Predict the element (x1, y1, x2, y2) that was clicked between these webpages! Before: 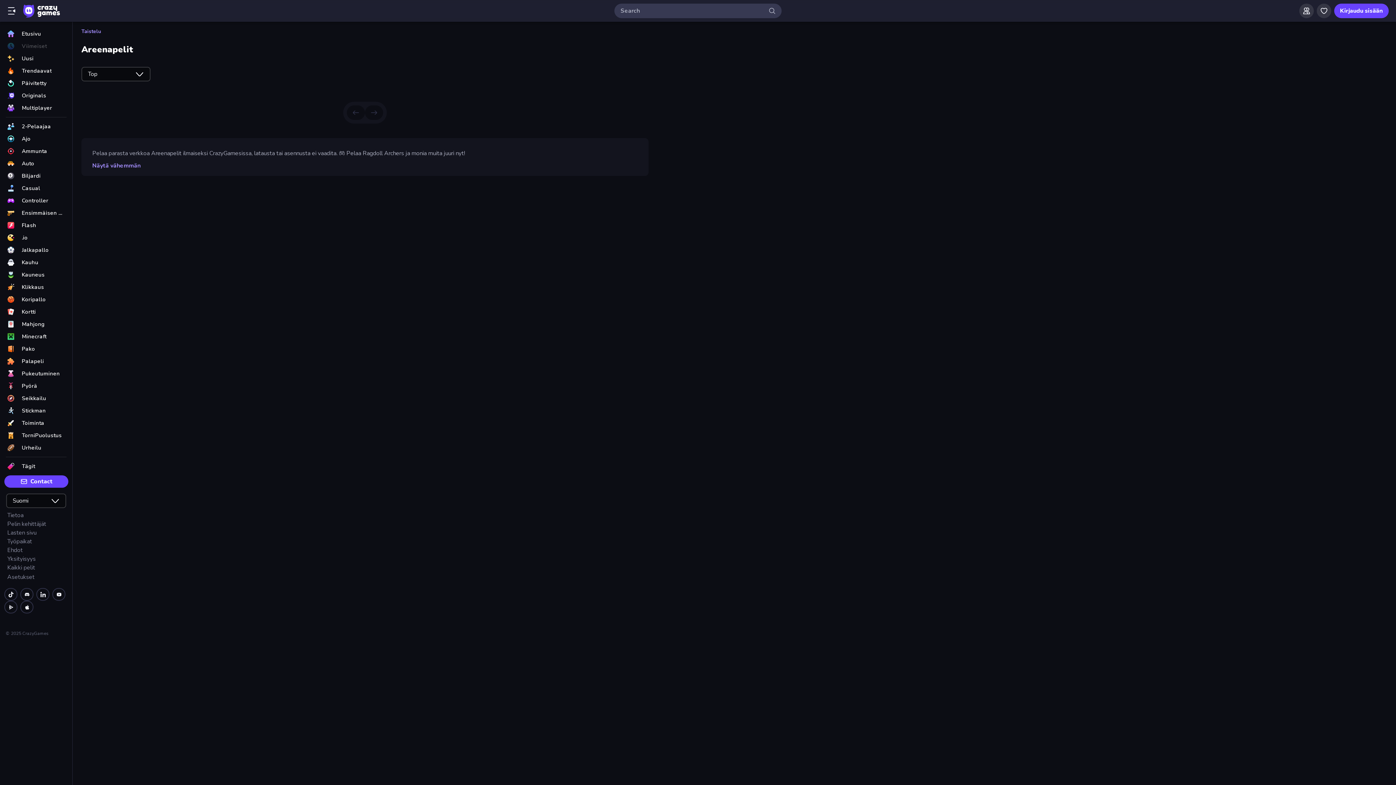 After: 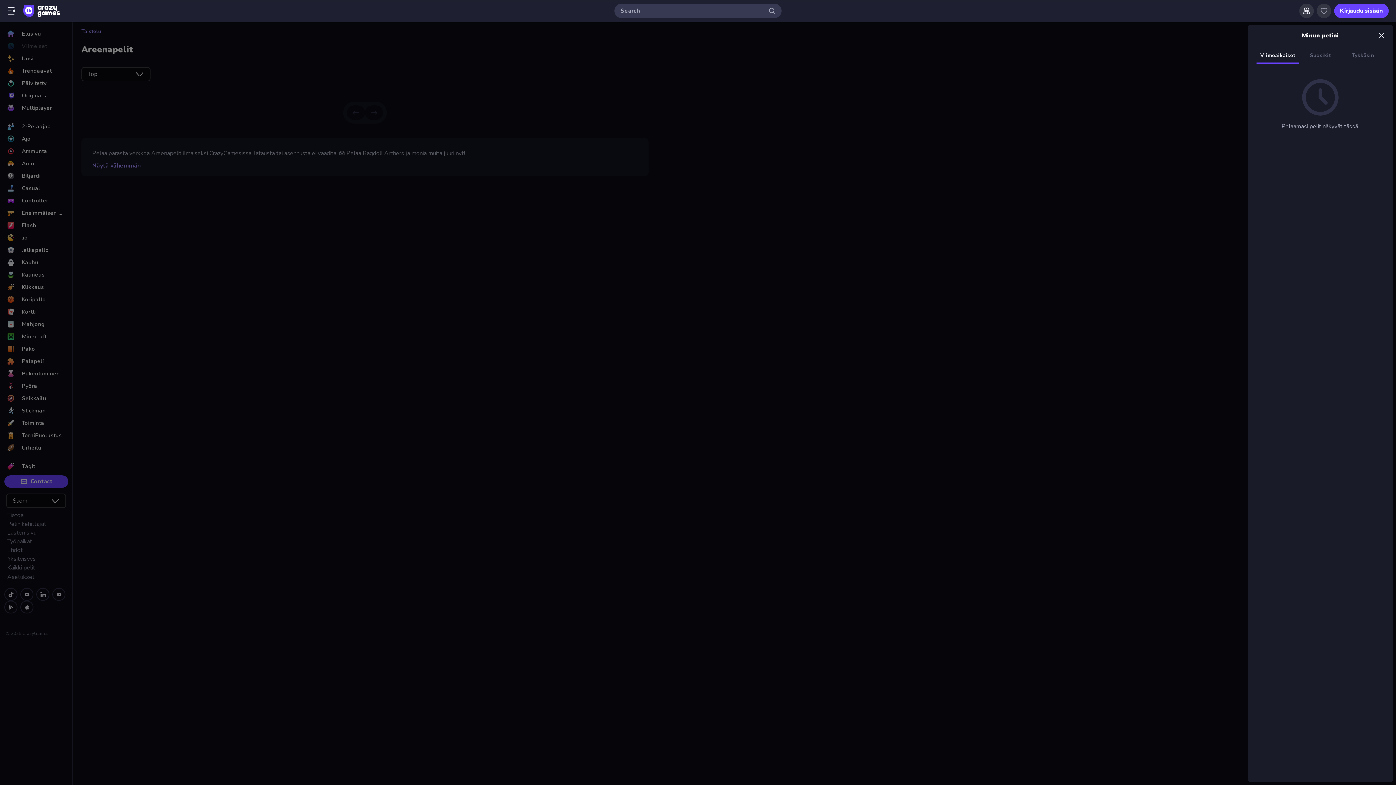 Action: bbox: (1317, 3, 1331, 18)